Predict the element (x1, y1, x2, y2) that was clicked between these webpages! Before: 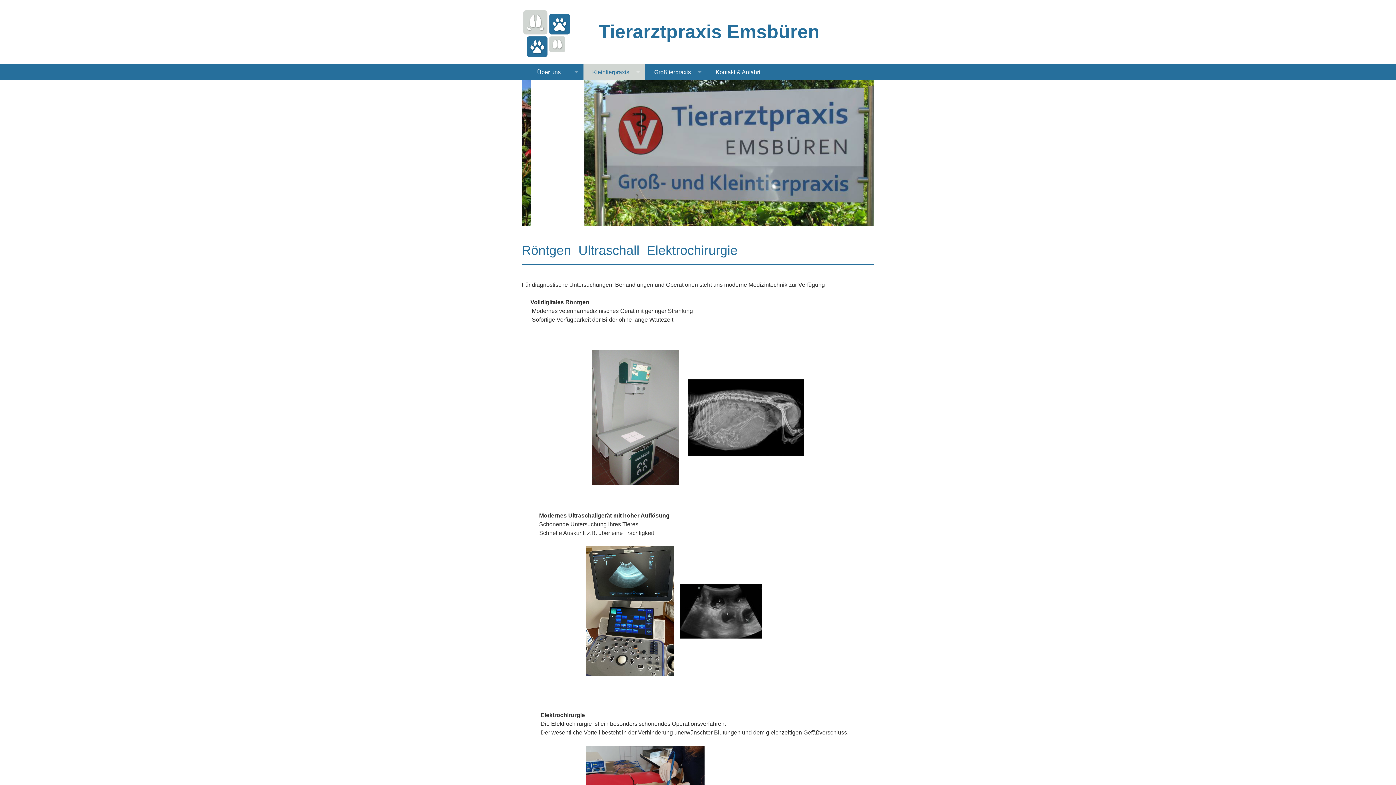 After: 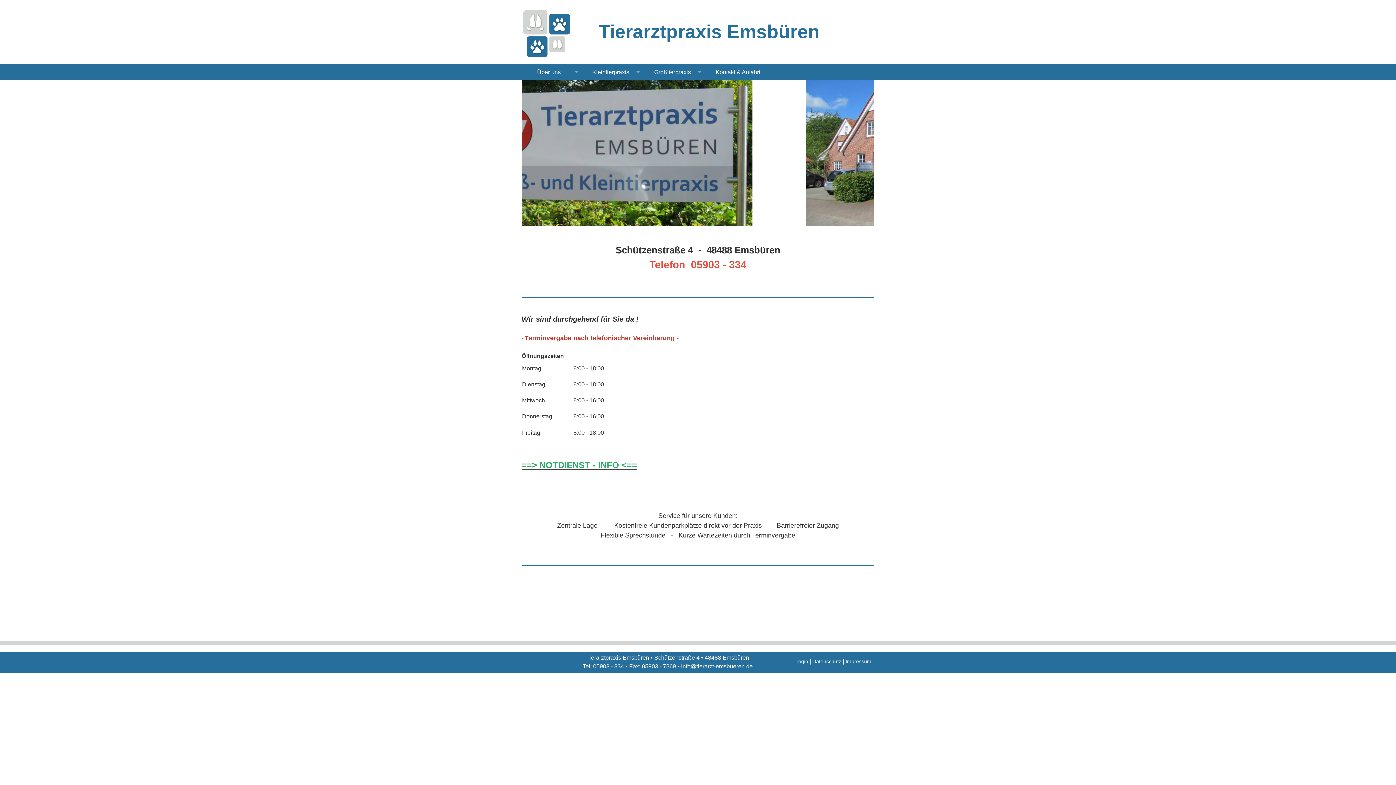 Action: bbox: (521, 30, 571, 36)